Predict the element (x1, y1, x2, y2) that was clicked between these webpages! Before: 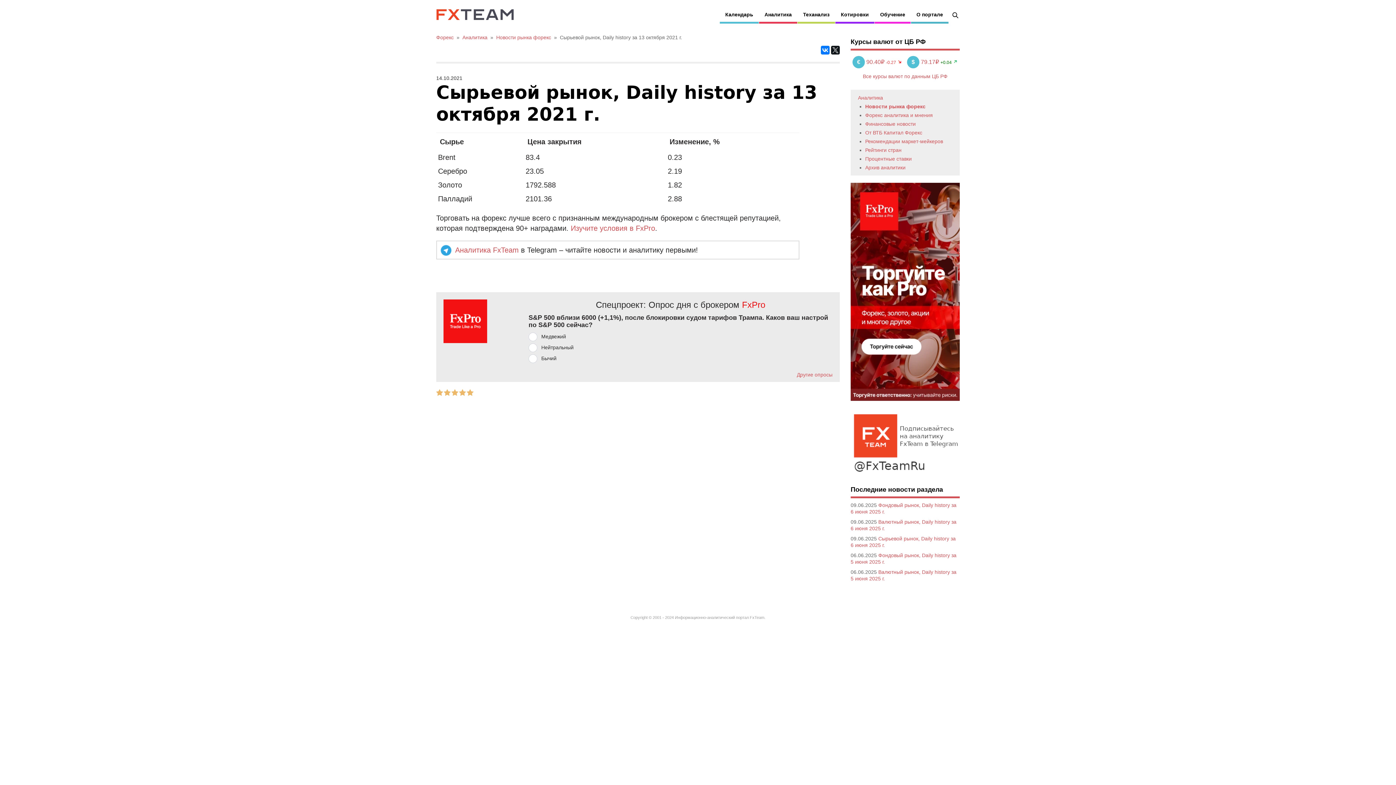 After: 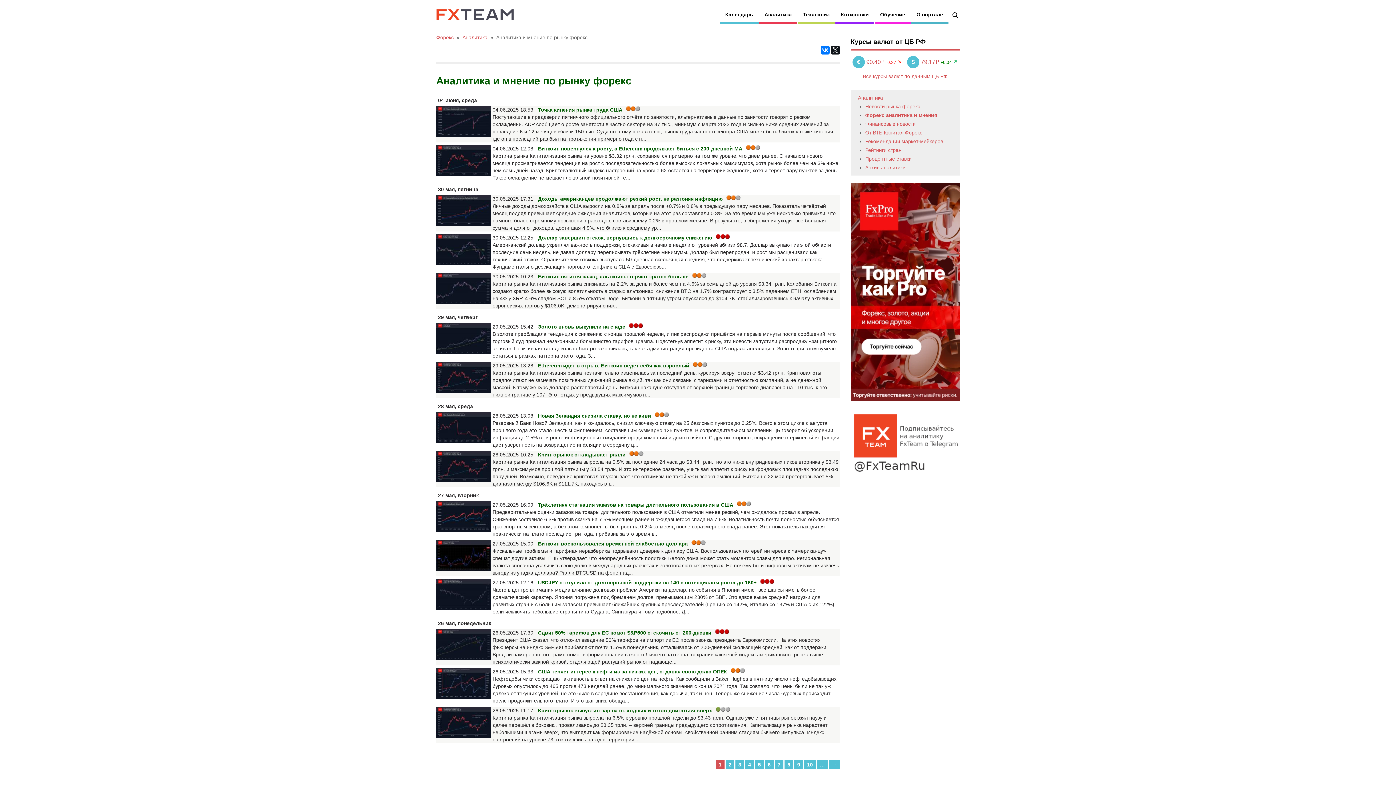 Action: bbox: (865, 112, 933, 118) label: Форекс аналитика и мнения